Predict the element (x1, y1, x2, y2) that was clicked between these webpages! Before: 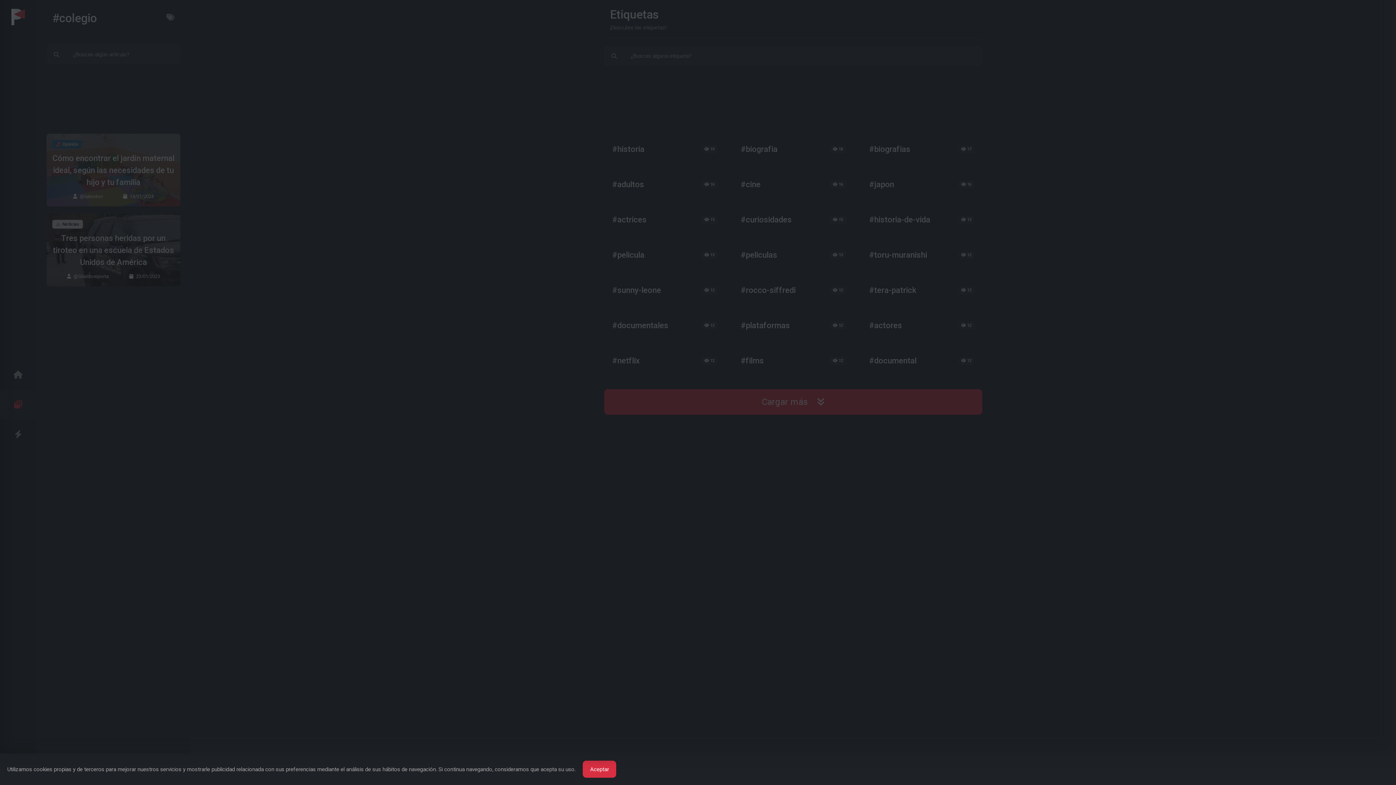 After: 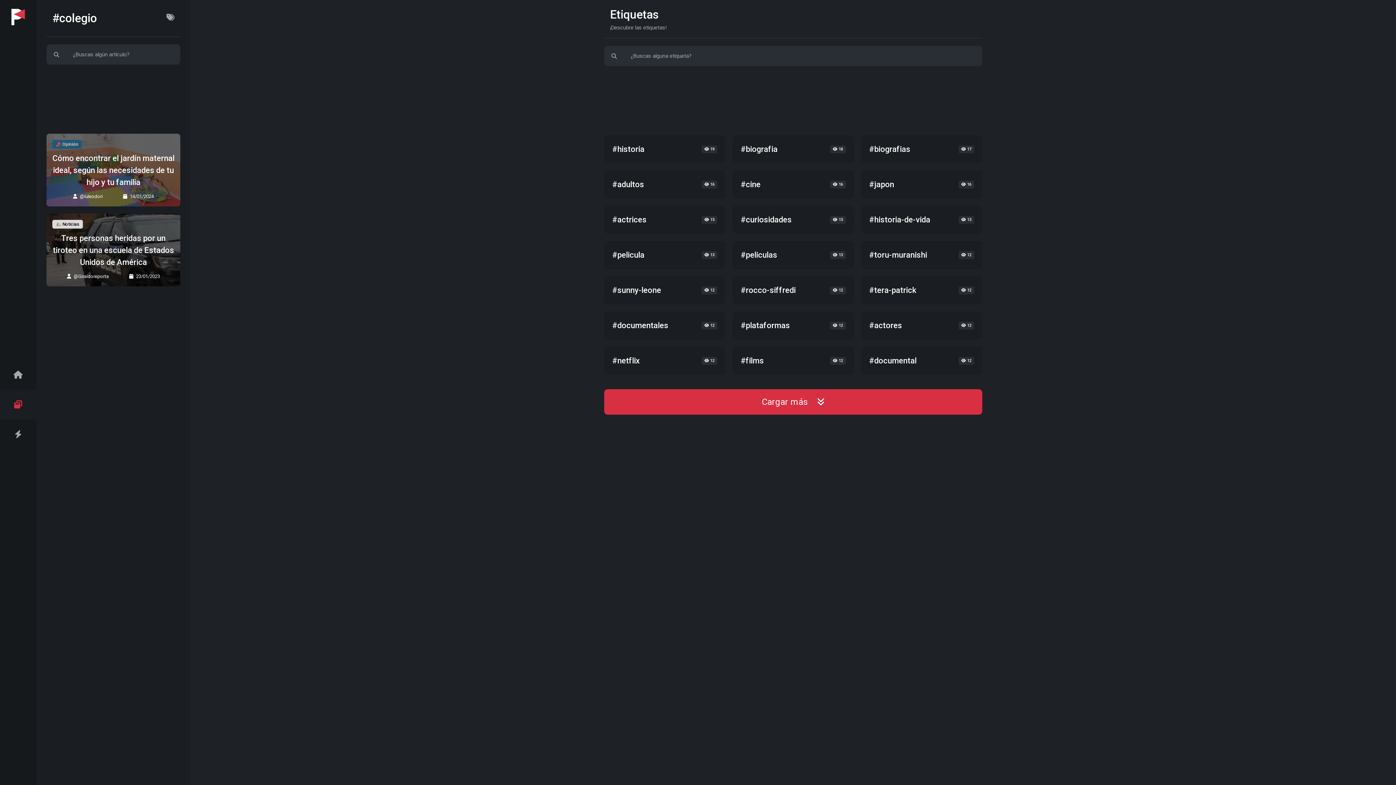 Action: bbox: (583, 761, 616, 778) label: Aceptar